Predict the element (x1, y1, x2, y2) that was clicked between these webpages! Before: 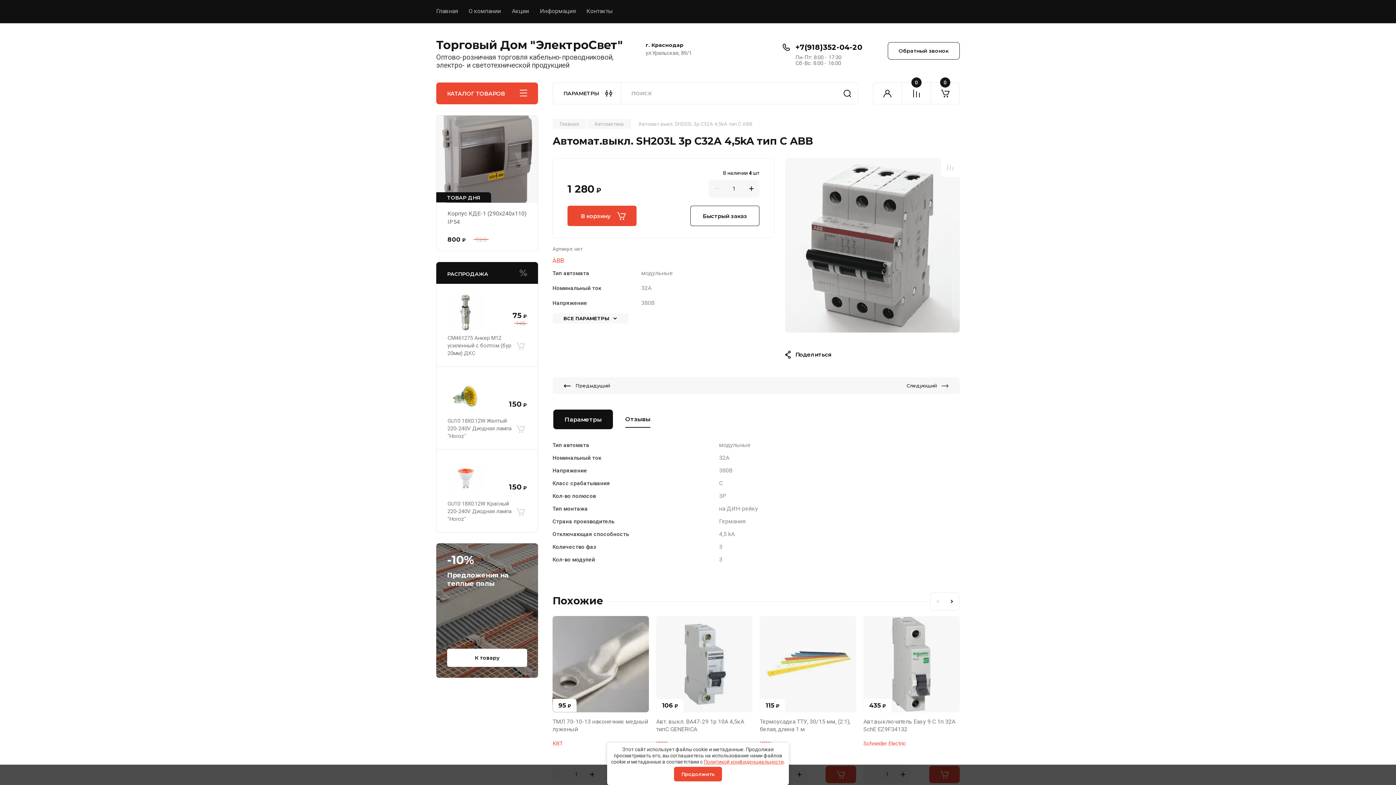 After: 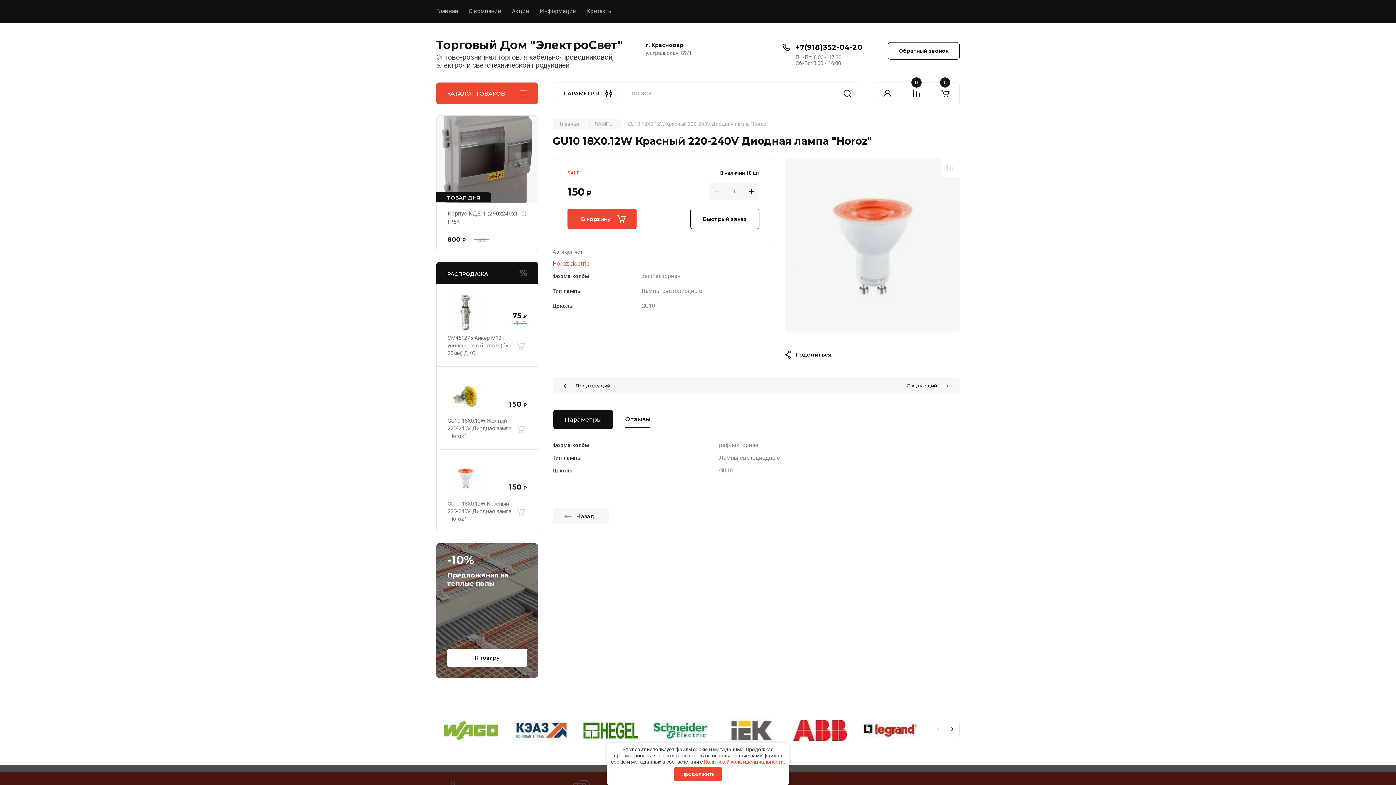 Action: label: GU10 18X0.12W Красный 220-240V Диодная лампа "Horoz" bbox: (447, 500, 511, 522)